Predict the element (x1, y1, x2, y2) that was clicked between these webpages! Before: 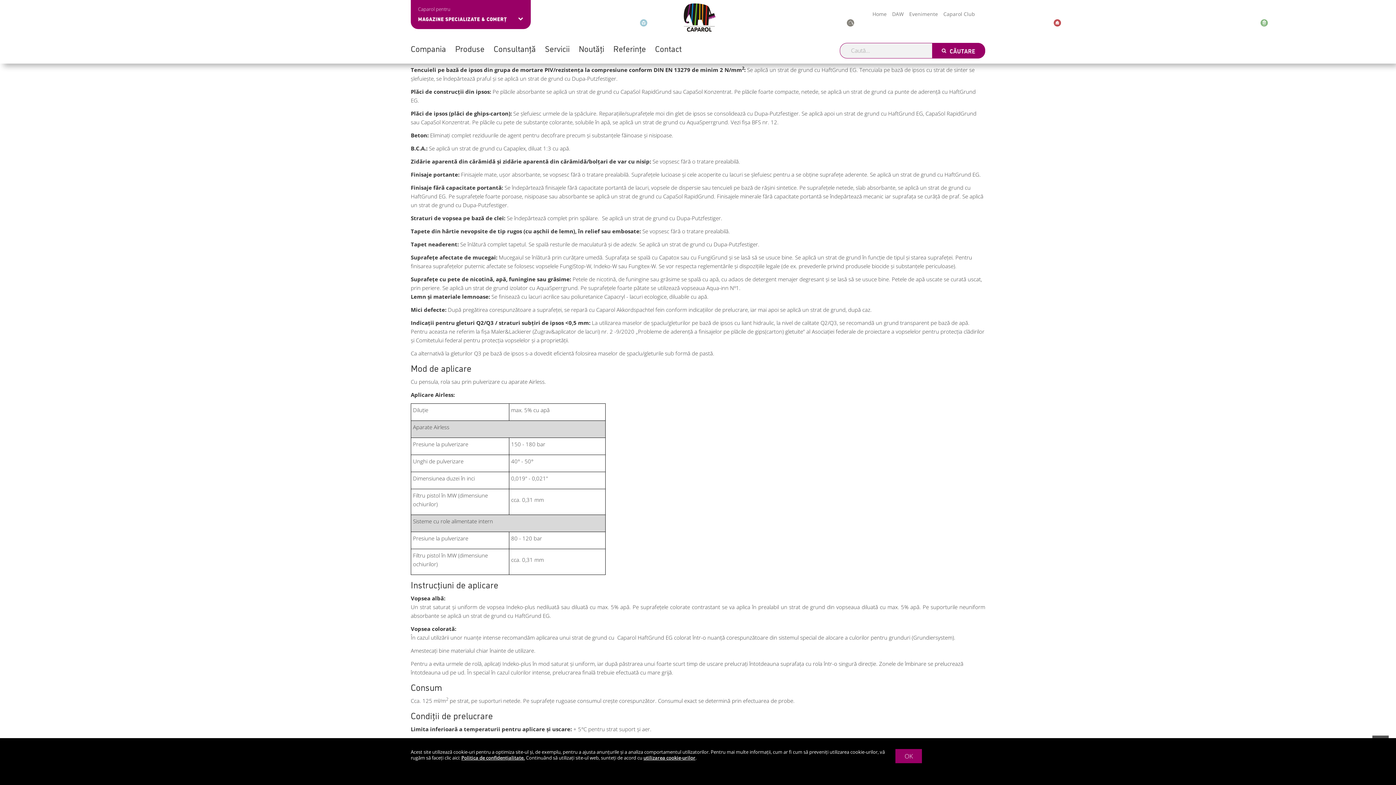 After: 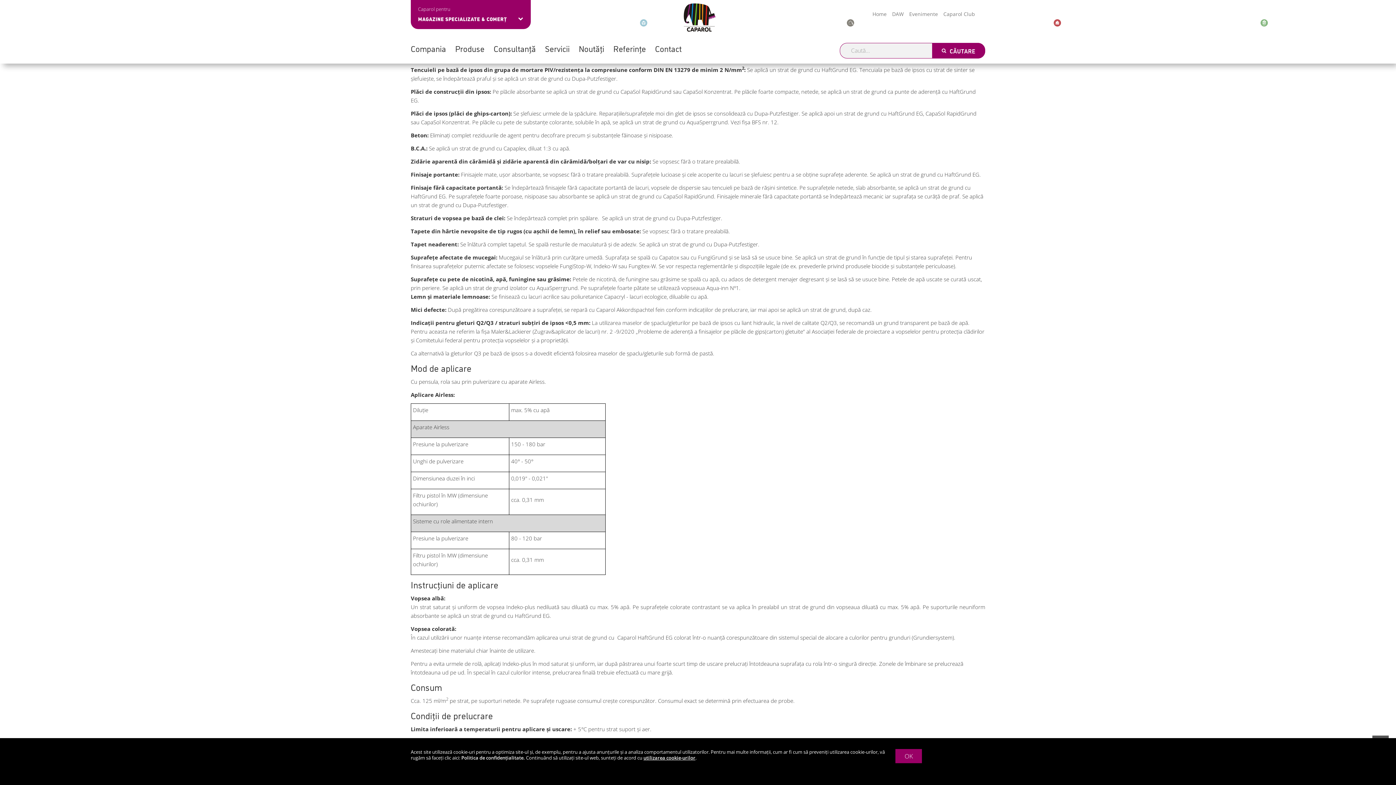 Action: label: Politica de confidențialitate. bbox: (461, 754, 525, 761)